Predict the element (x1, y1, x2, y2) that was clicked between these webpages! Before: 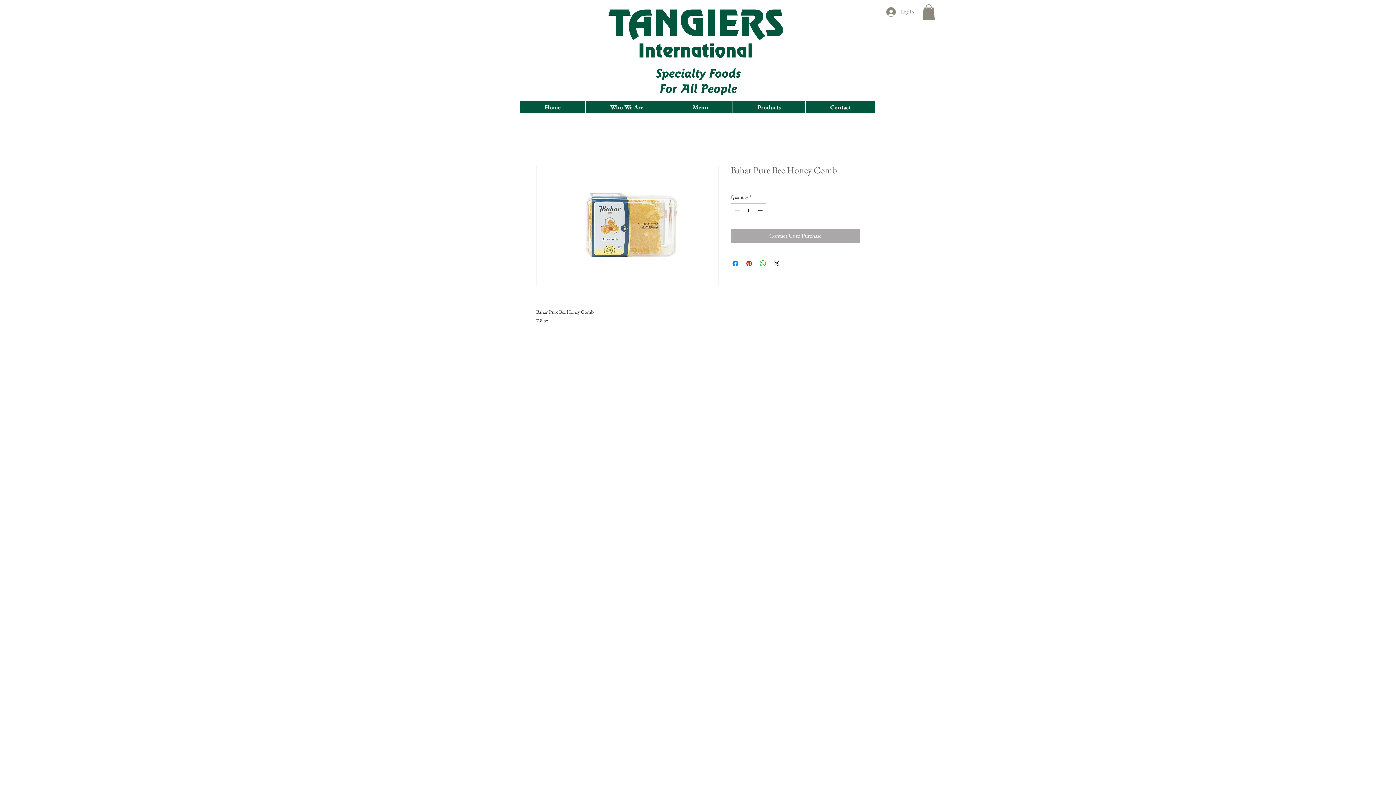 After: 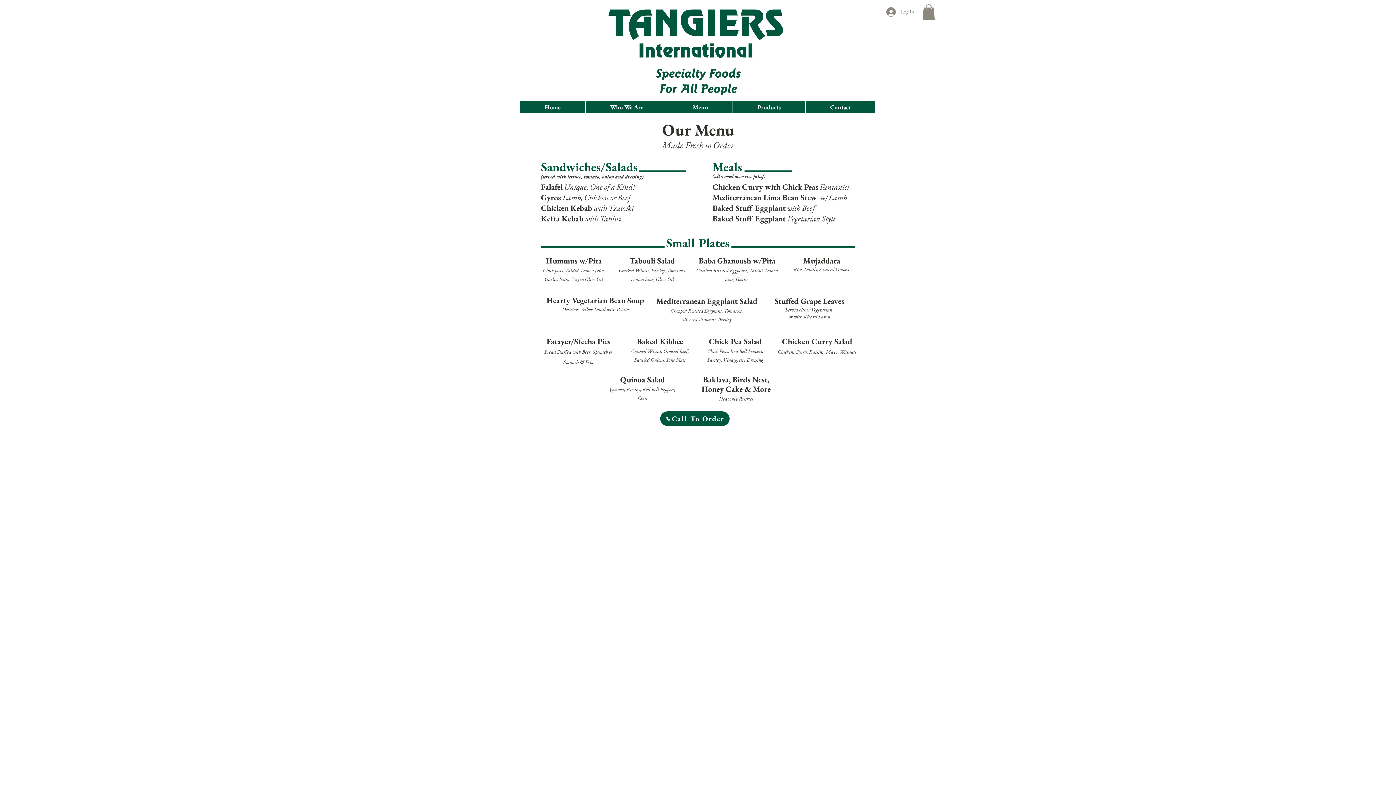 Action: bbox: (668, 101, 732, 113) label: Menu